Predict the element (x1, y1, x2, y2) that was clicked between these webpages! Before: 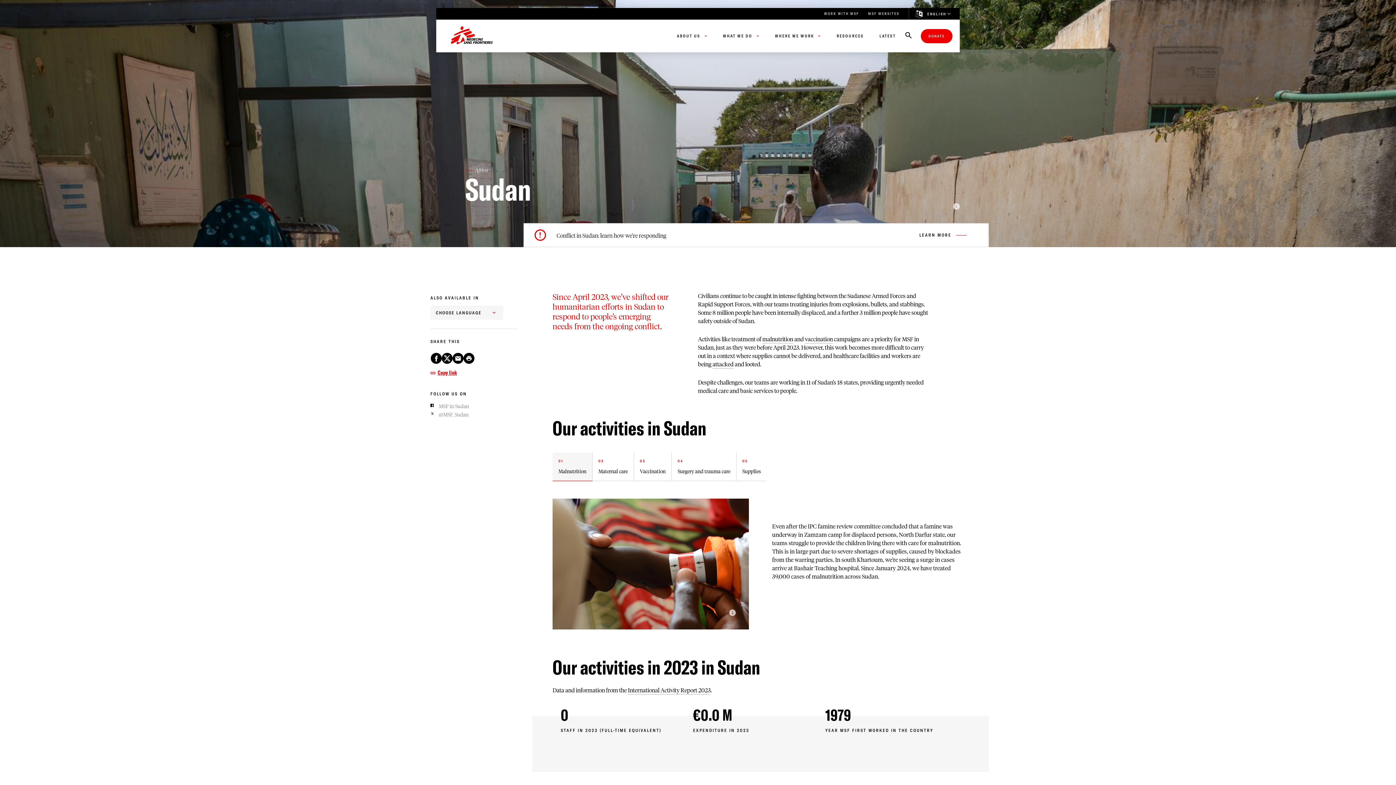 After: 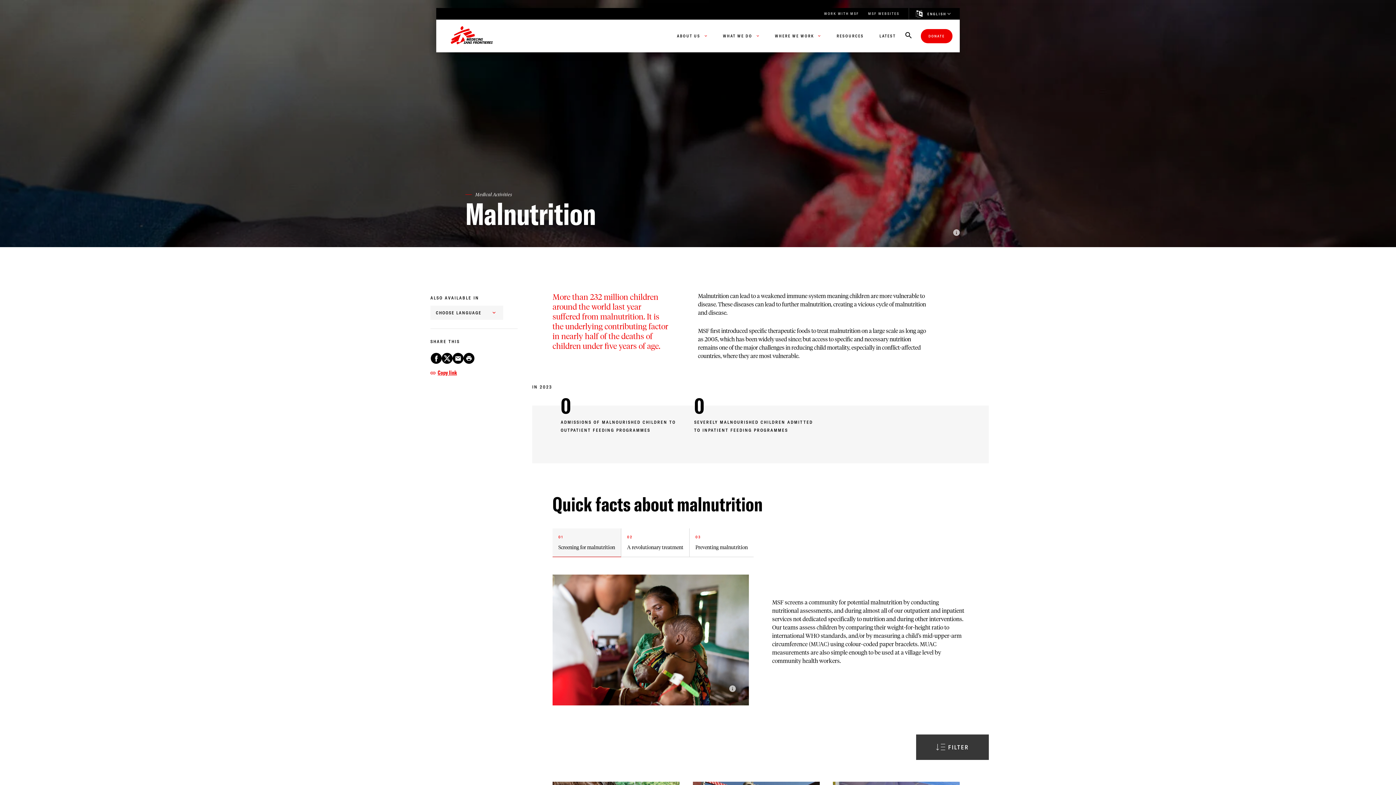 Action: bbox: (762, 334, 793, 343) label: malnutrition